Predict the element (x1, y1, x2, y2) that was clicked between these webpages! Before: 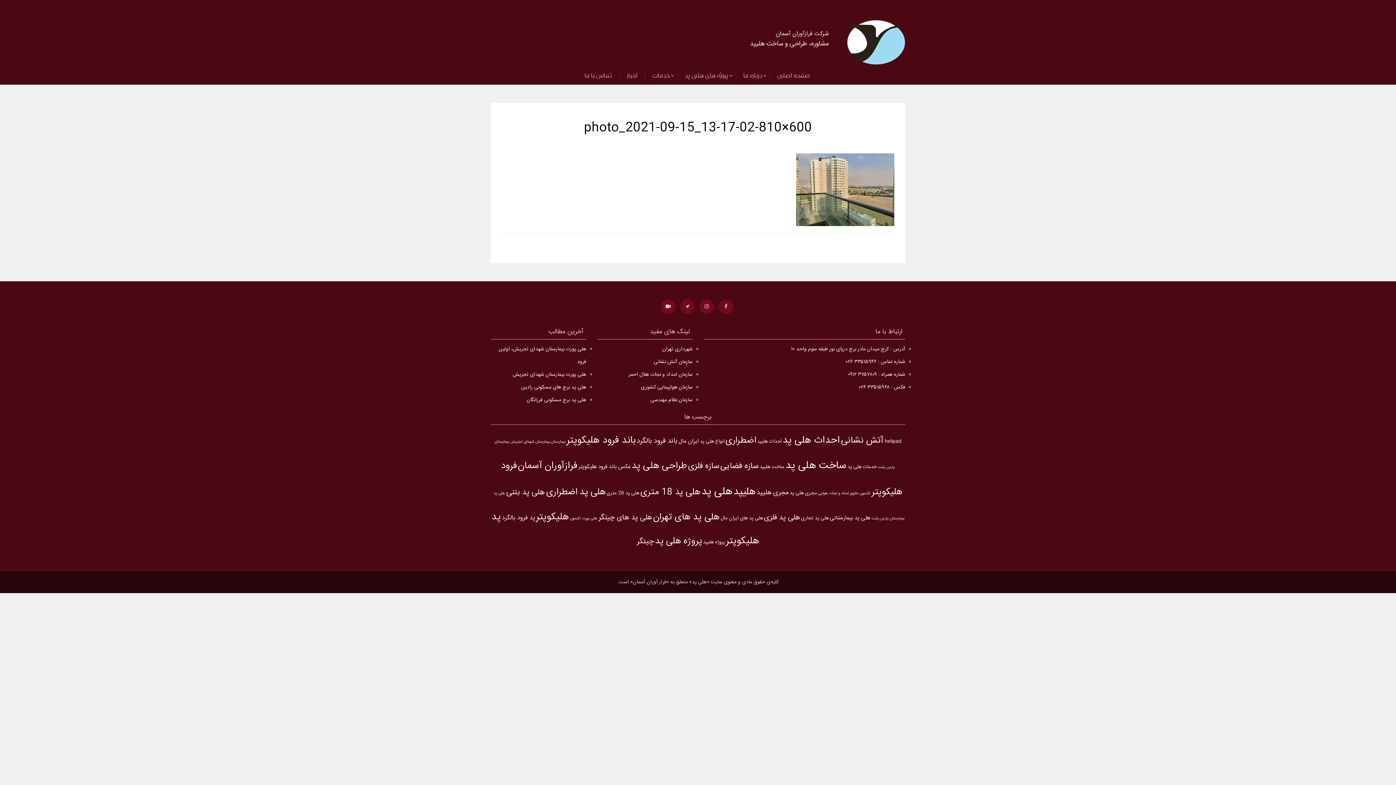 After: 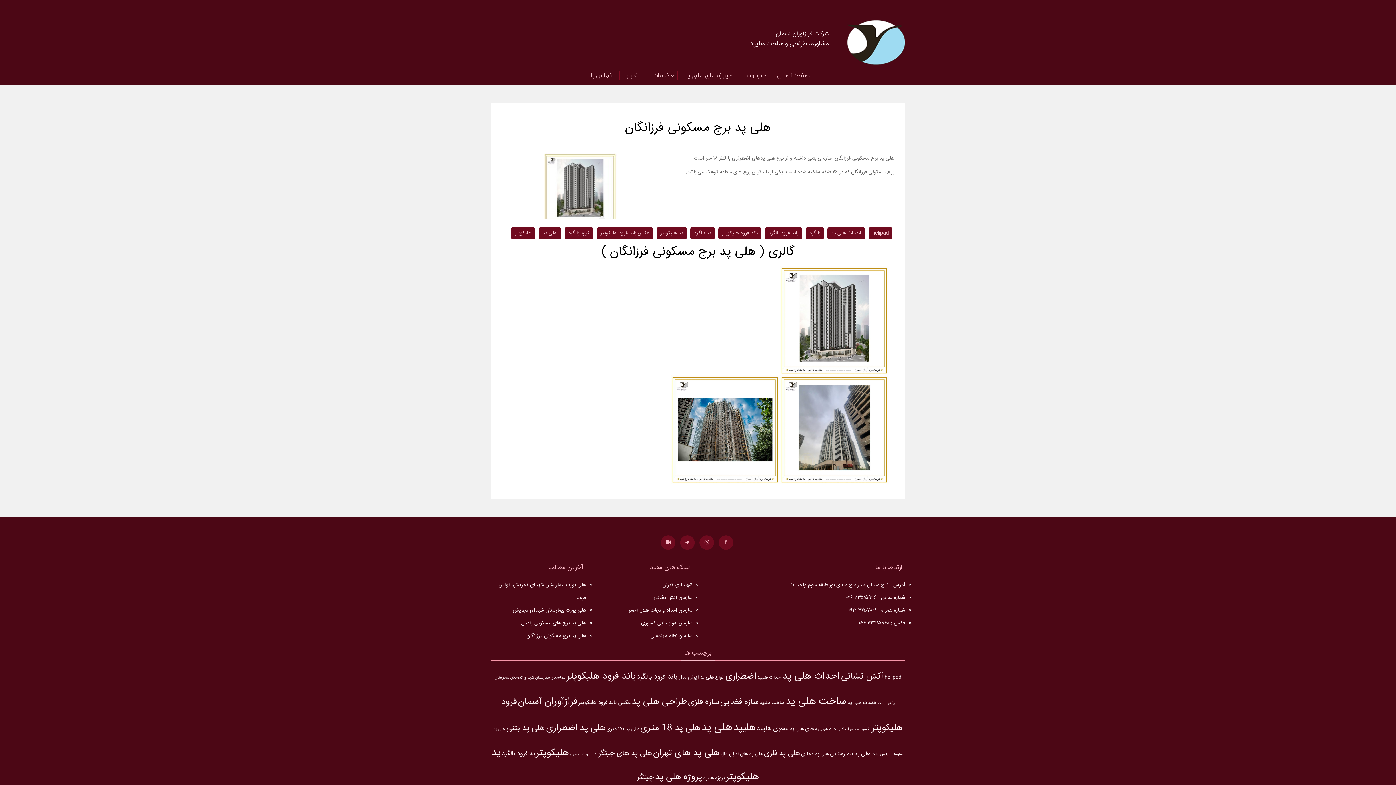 Action: bbox: (526, 396, 586, 404) label: هلی پد برج مسکونی فرزانگان